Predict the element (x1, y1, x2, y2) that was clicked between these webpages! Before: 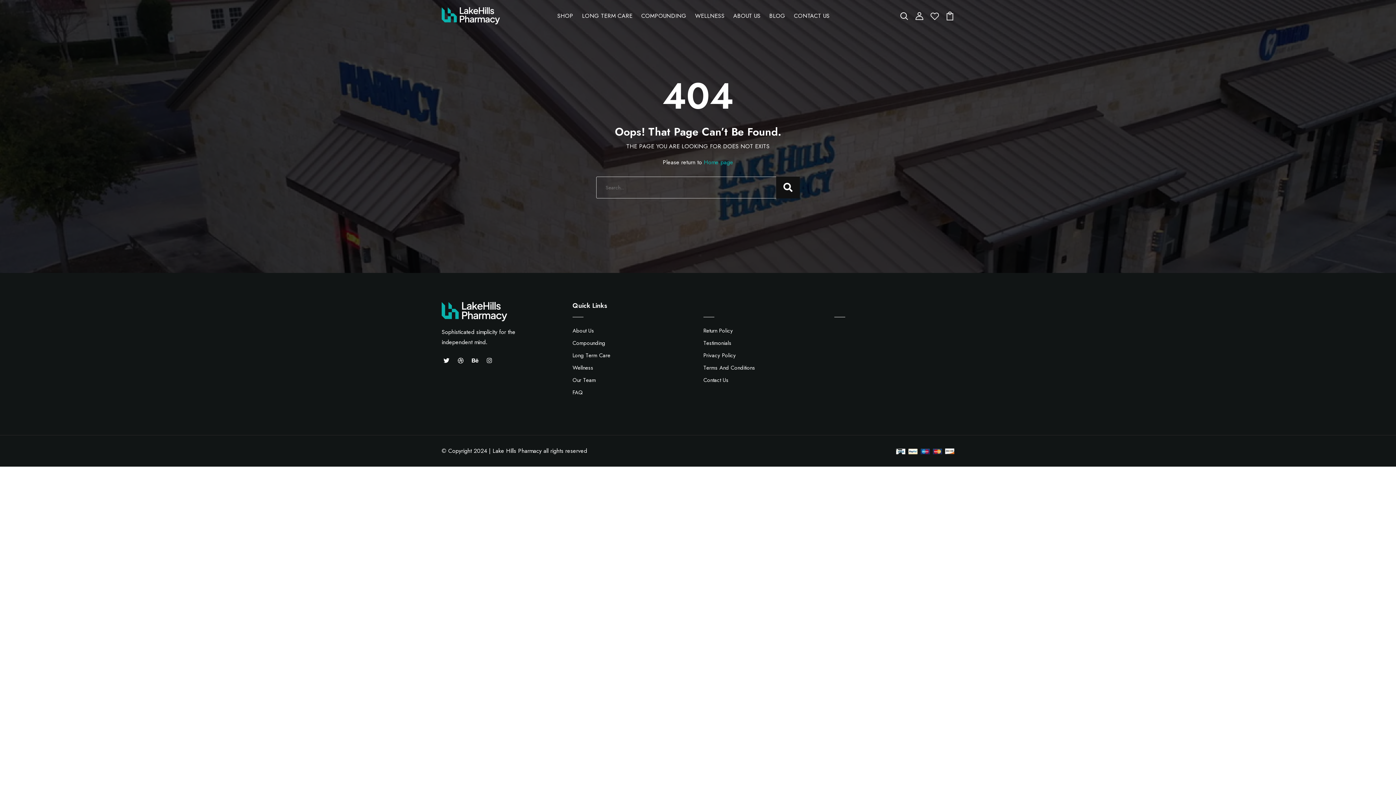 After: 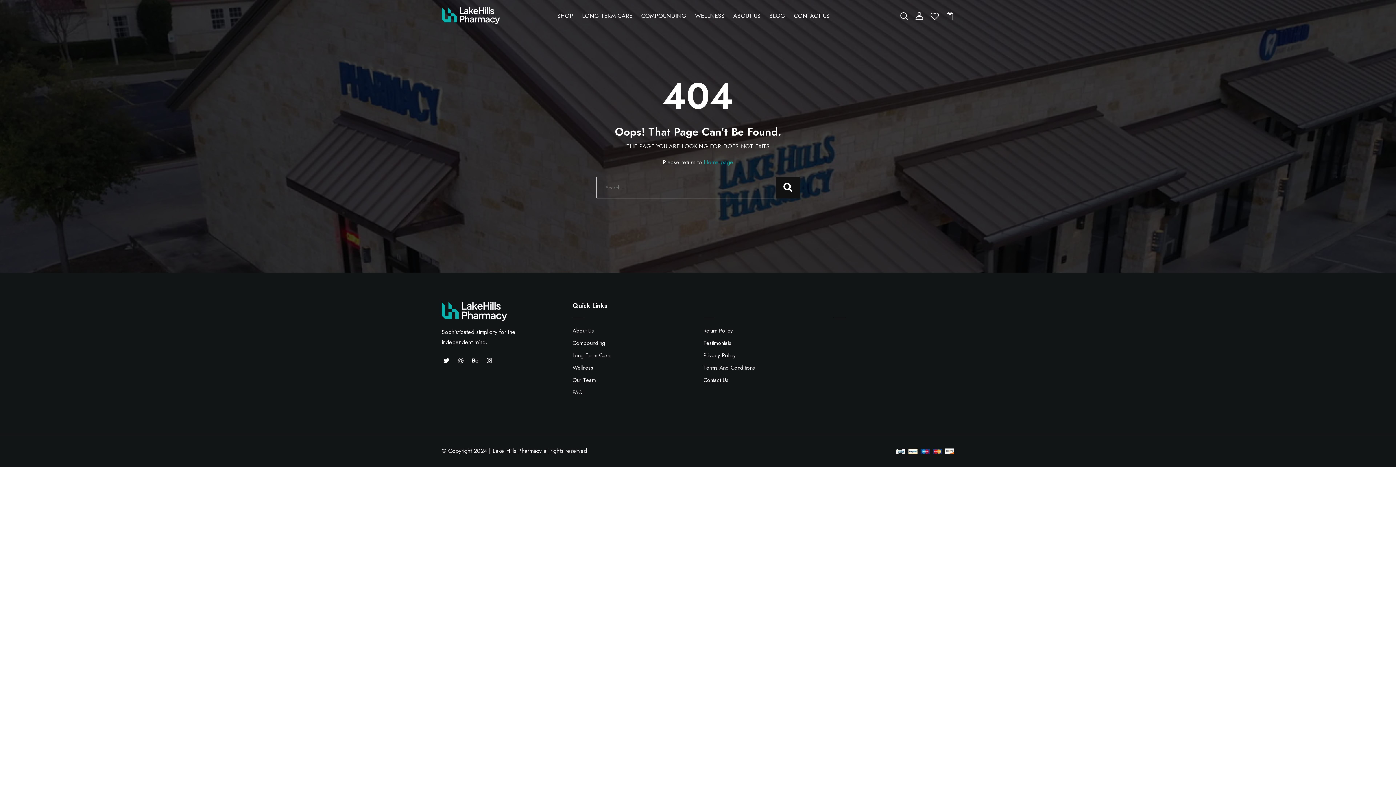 Action: bbox: (692, 8, 727, 23) label: WELLNESS